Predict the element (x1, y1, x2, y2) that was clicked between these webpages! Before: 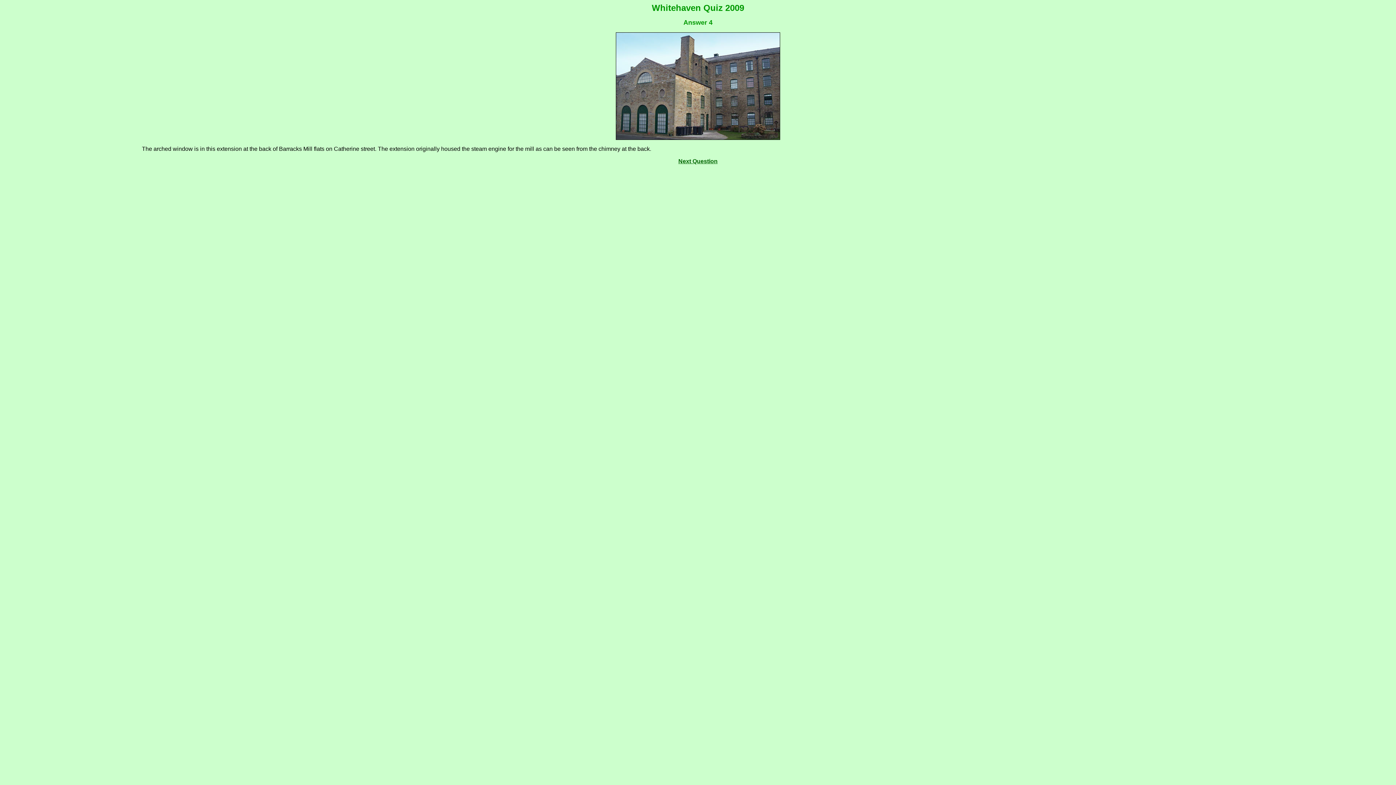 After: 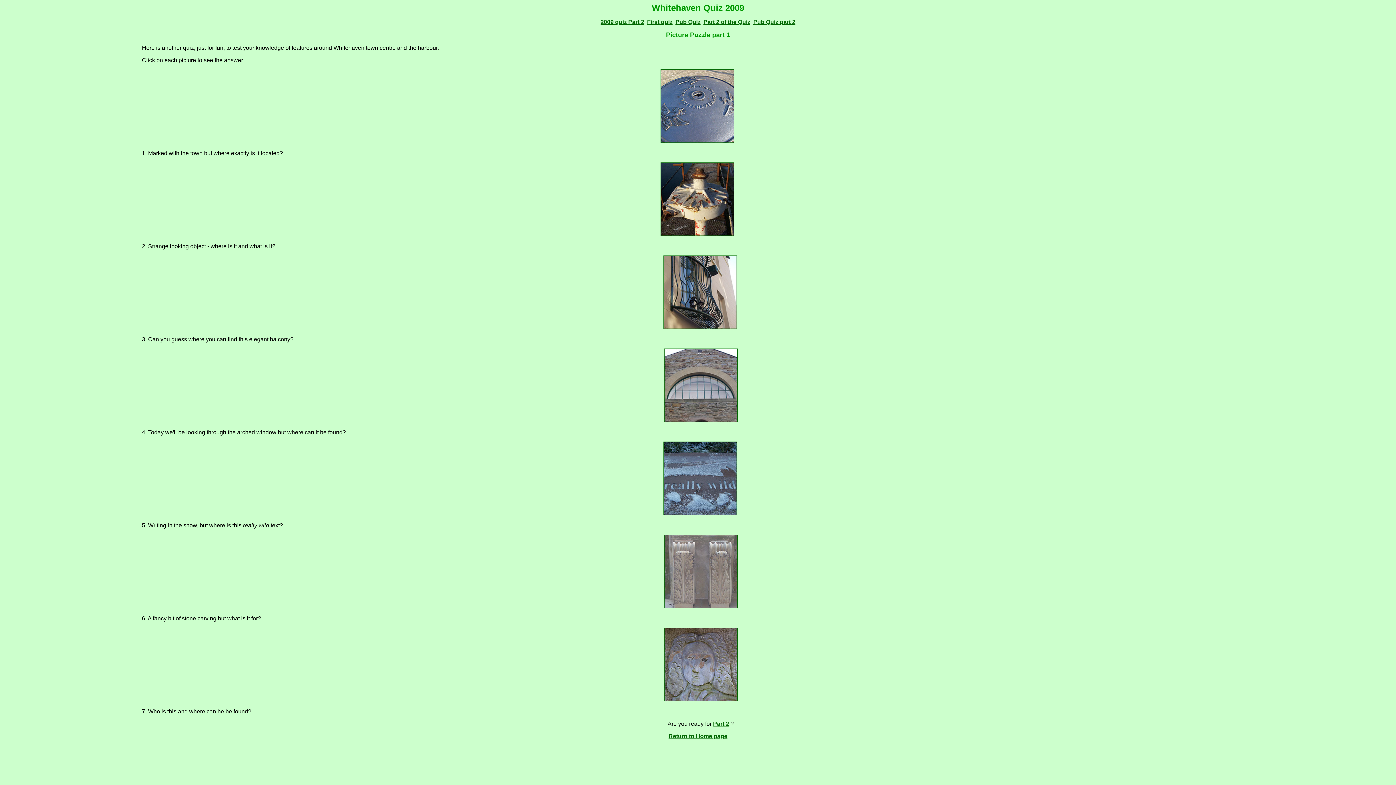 Action: bbox: (678, 158, 717, 164) label: Next Question